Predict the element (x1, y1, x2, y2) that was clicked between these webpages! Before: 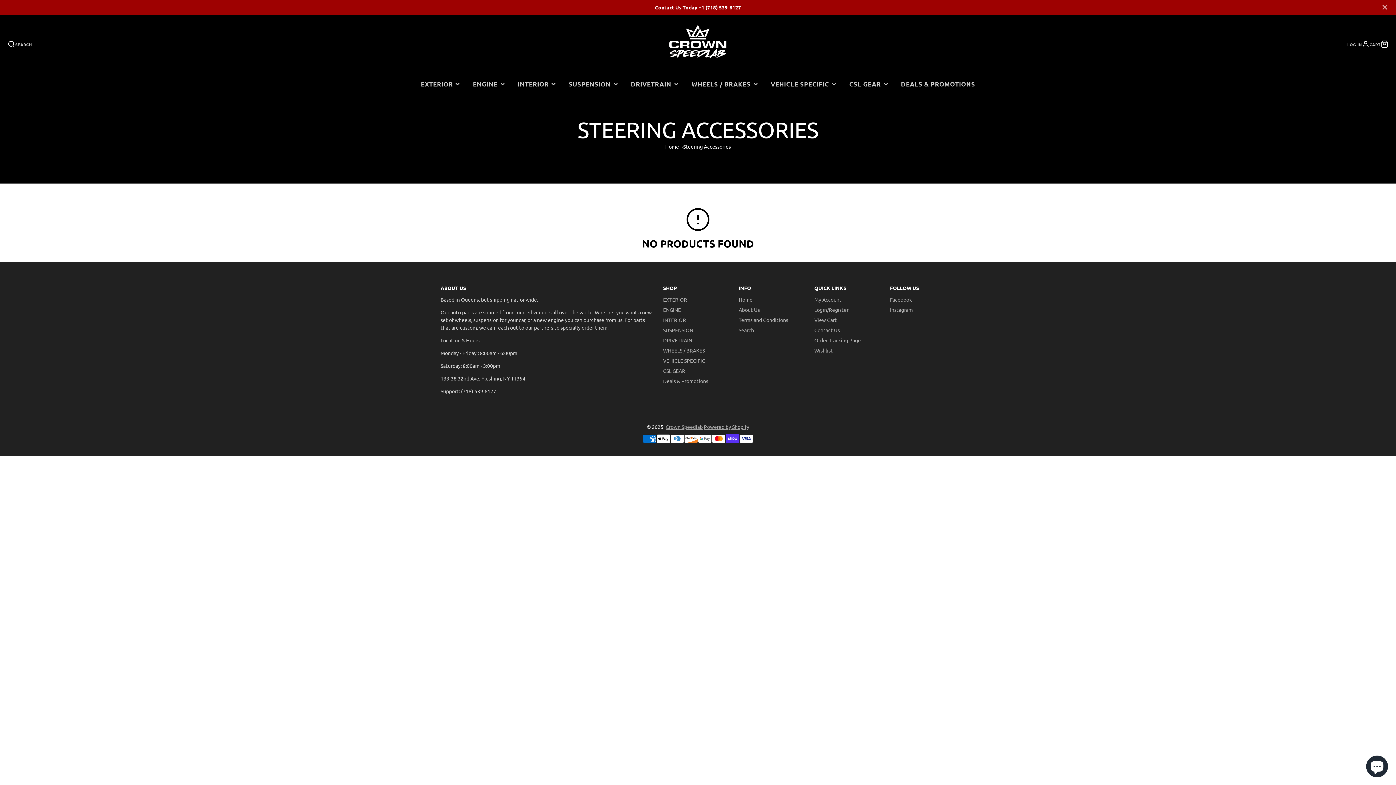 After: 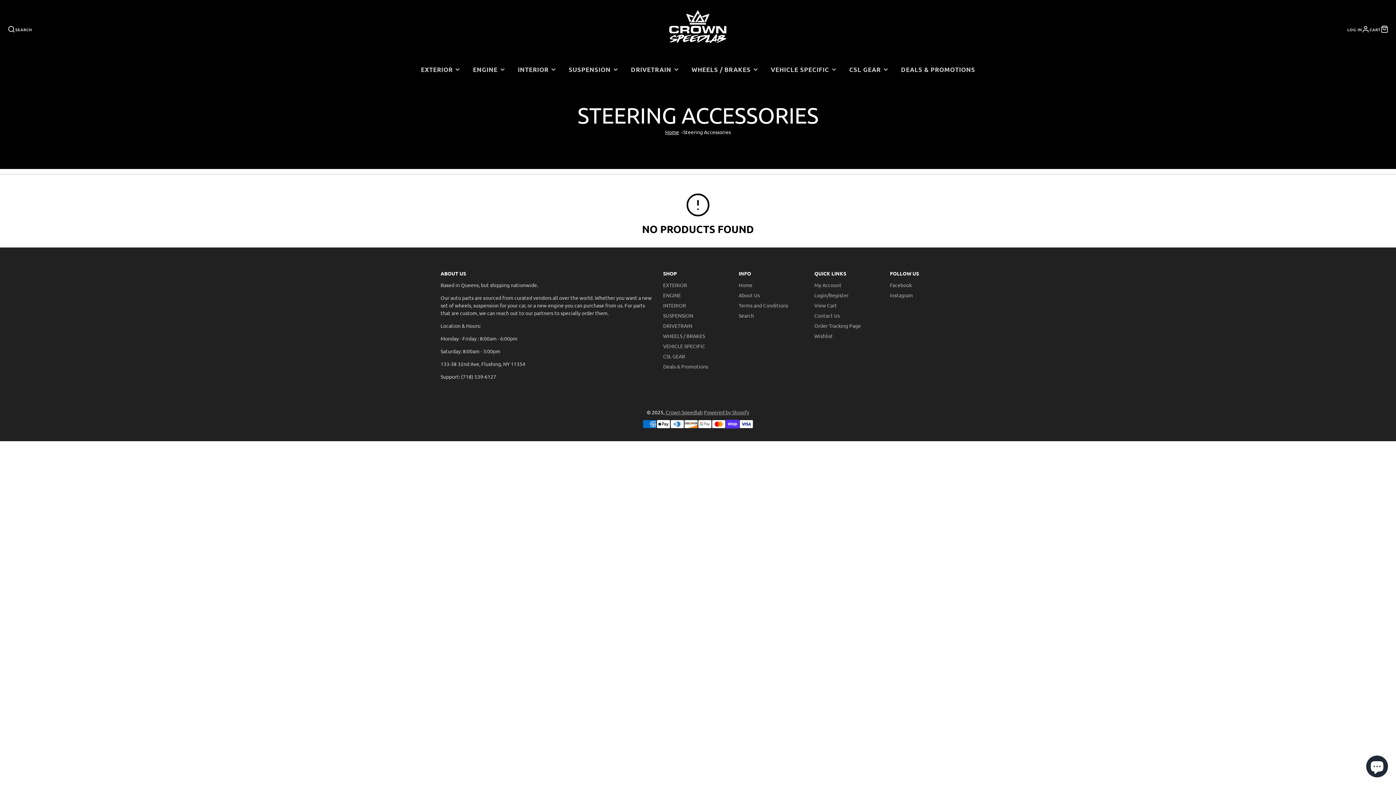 Action: bbox: (1379, 3, 1391, 11)